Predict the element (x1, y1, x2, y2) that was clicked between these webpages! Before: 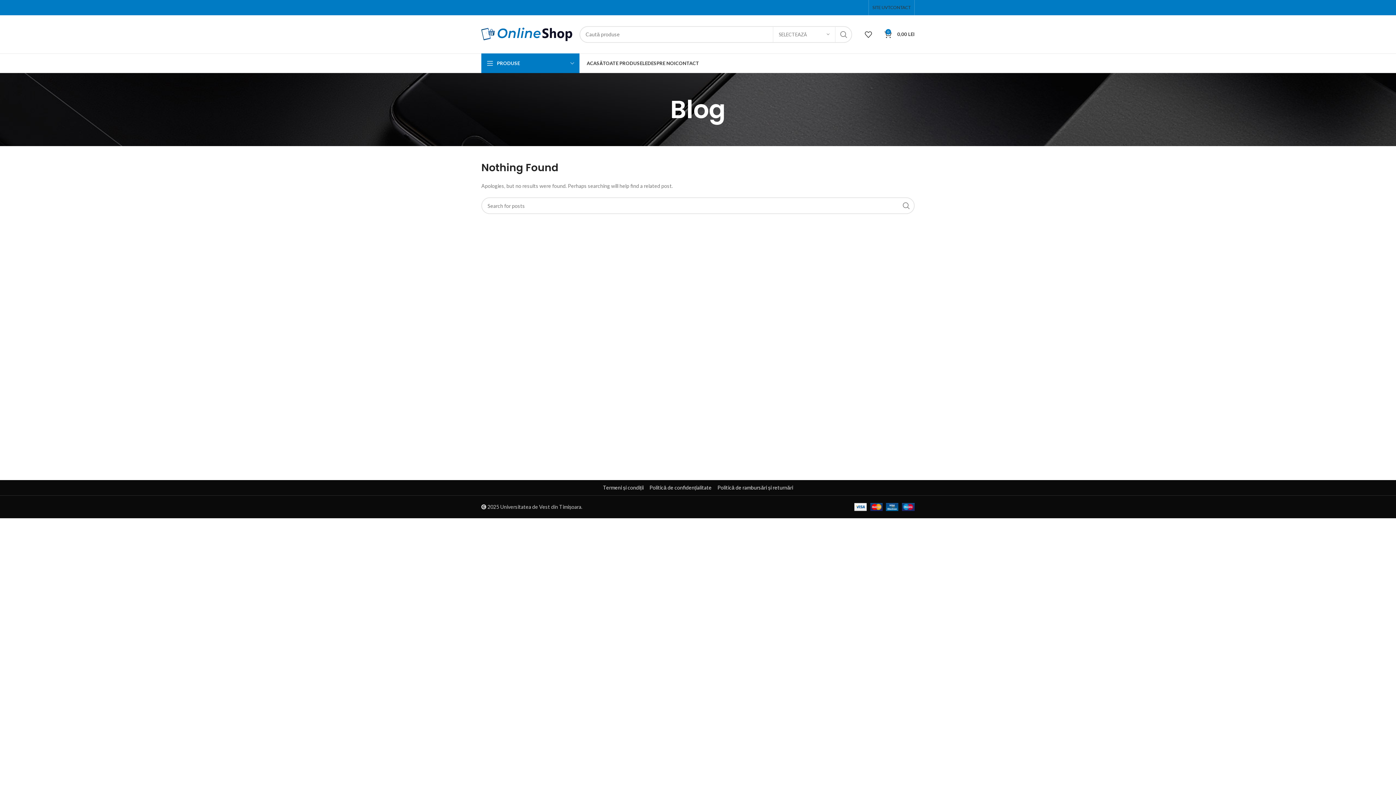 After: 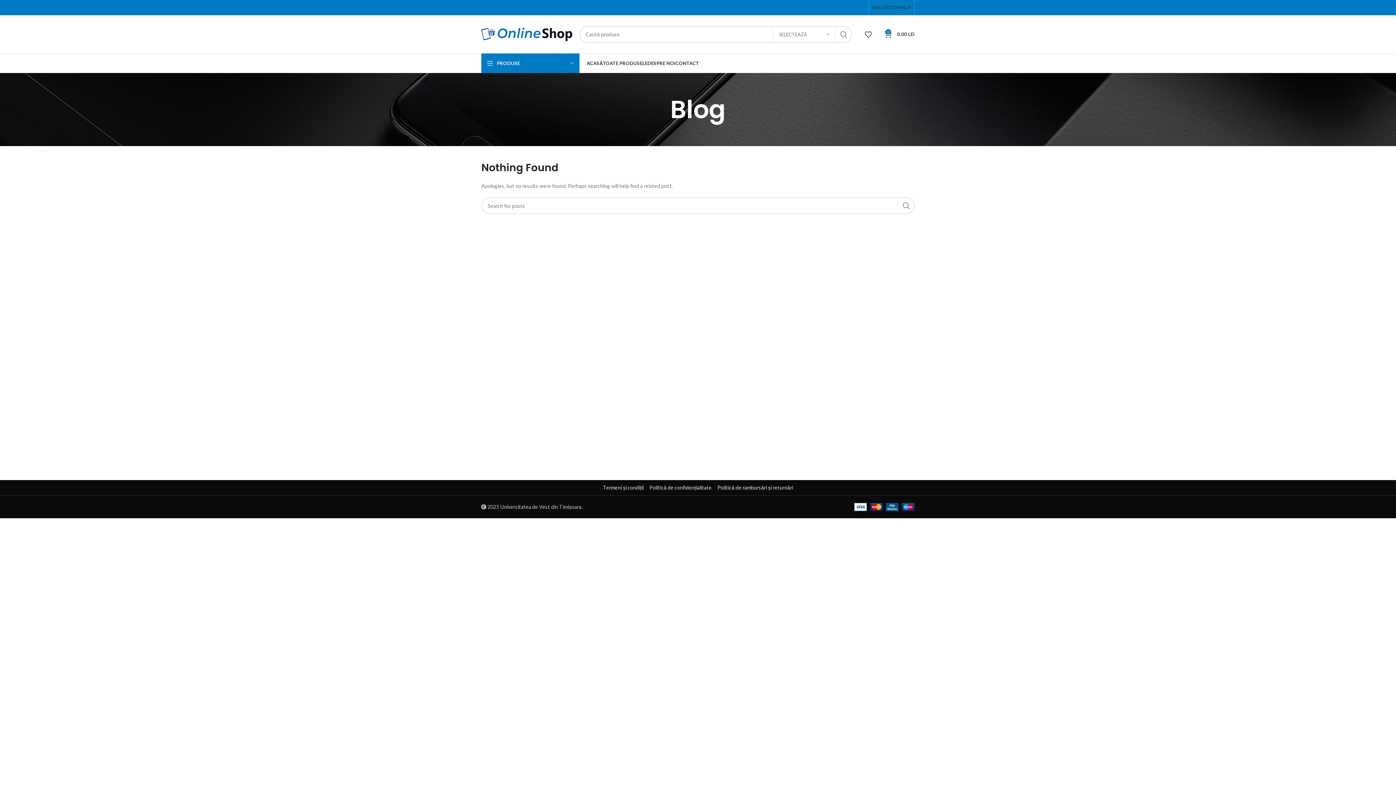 Action: bbox: (494, 5, 498, 9) label: YouTube social link